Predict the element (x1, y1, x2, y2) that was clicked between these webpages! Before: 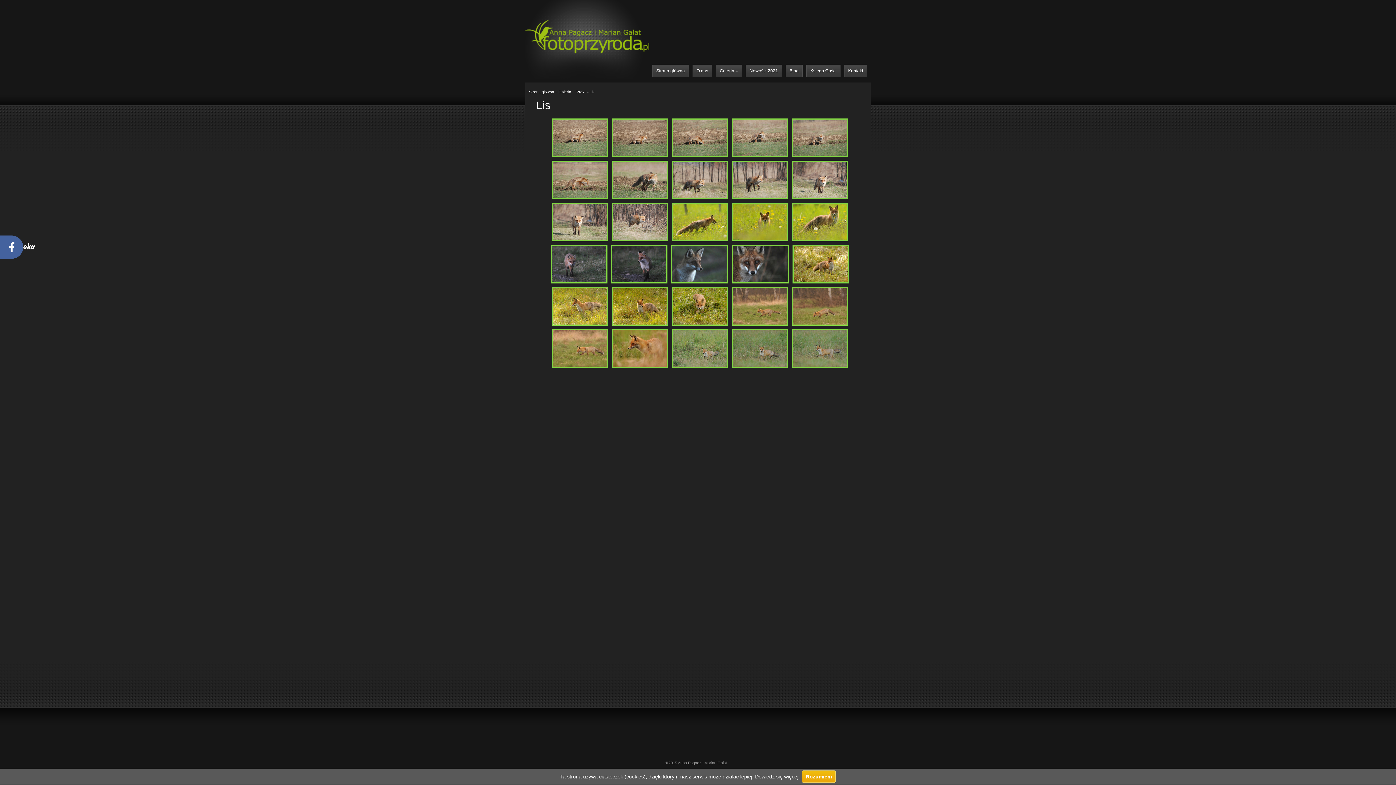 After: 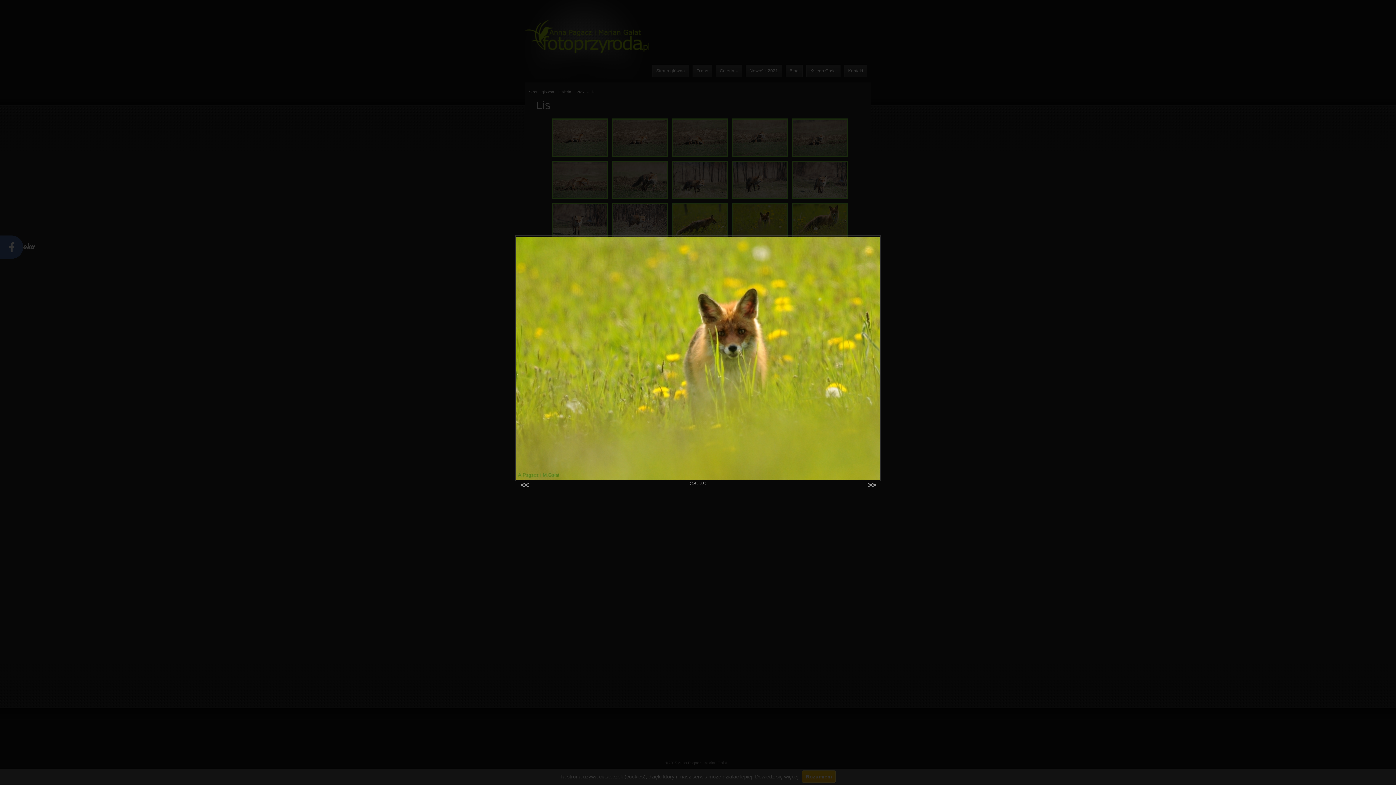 Action: bbox: (731, 202, 788, 241)